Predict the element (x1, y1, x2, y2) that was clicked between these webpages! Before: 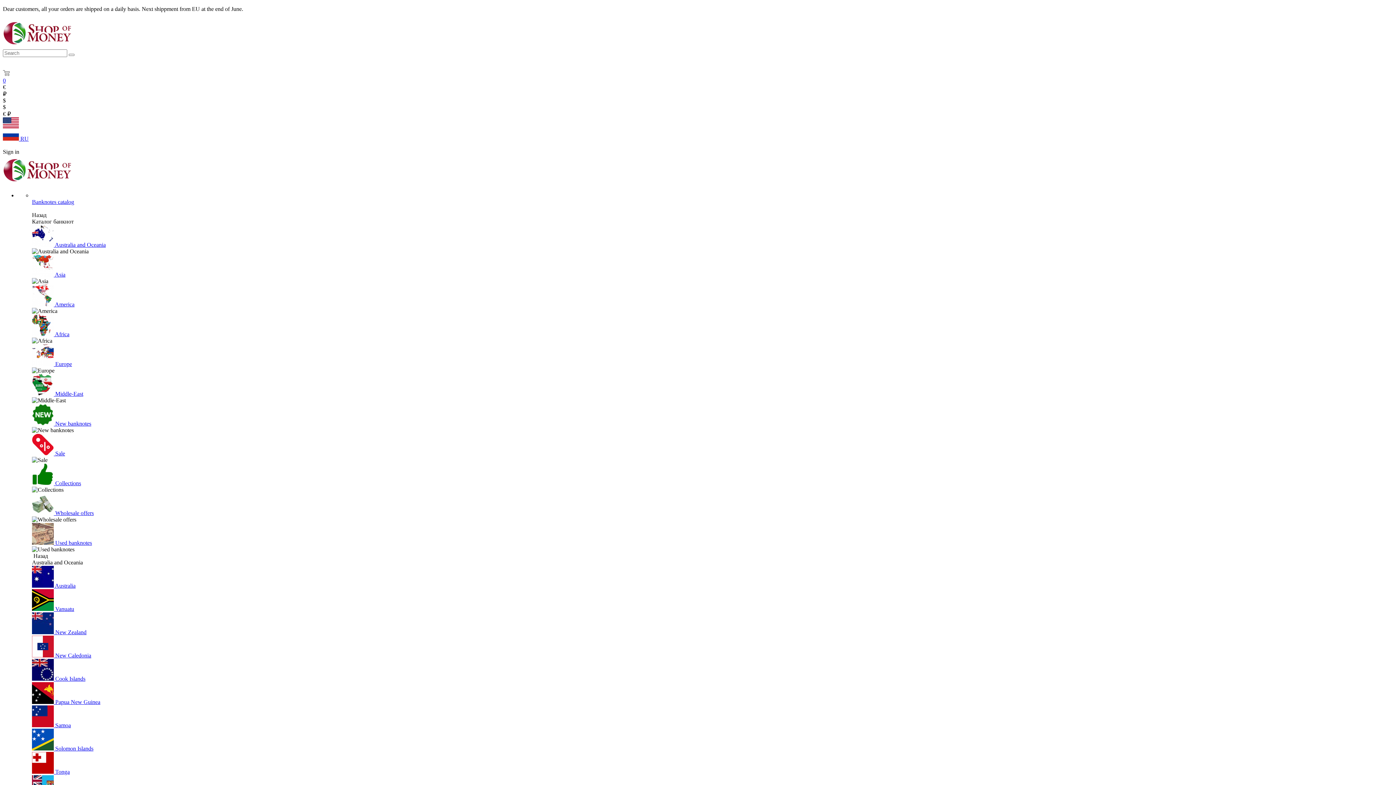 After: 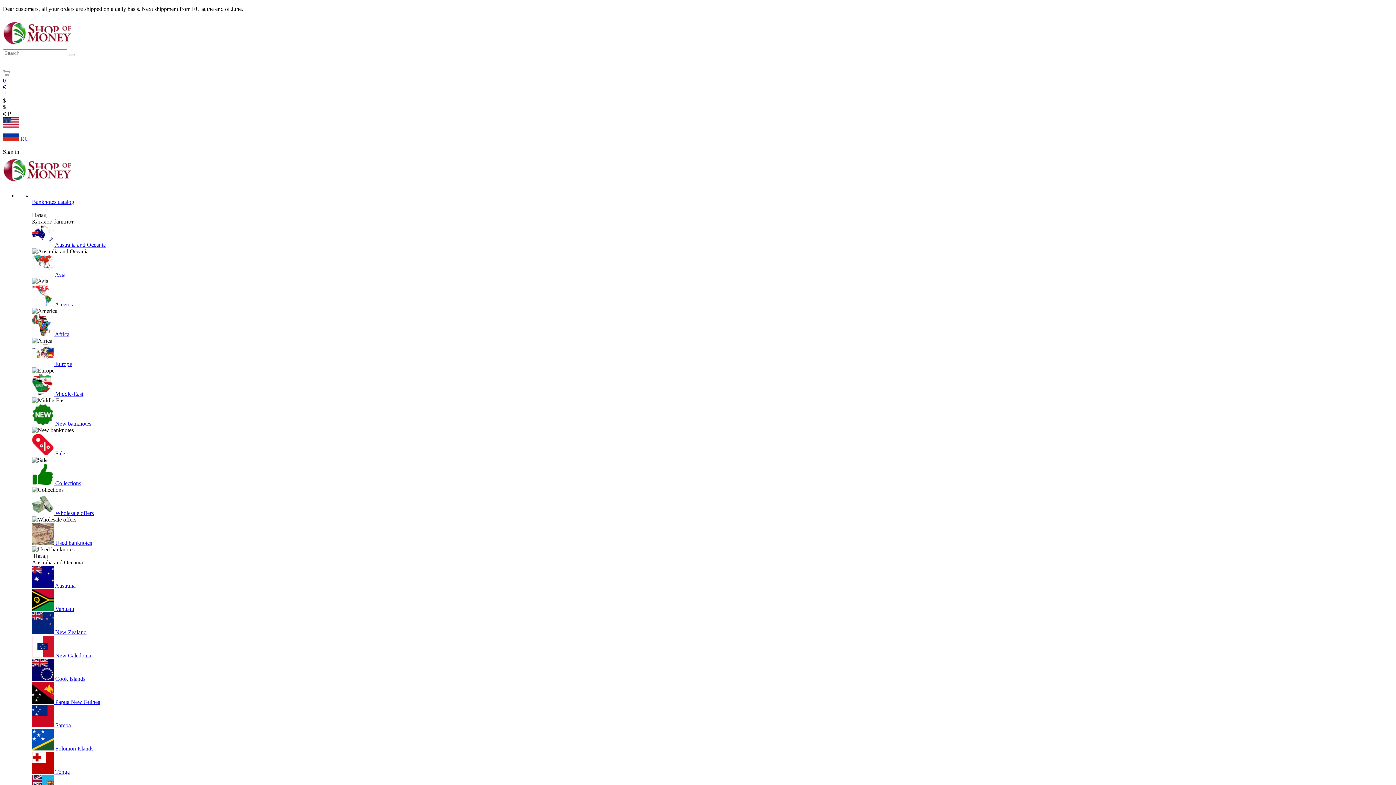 Action: bbox: (2, 110, 5, 117) label: €